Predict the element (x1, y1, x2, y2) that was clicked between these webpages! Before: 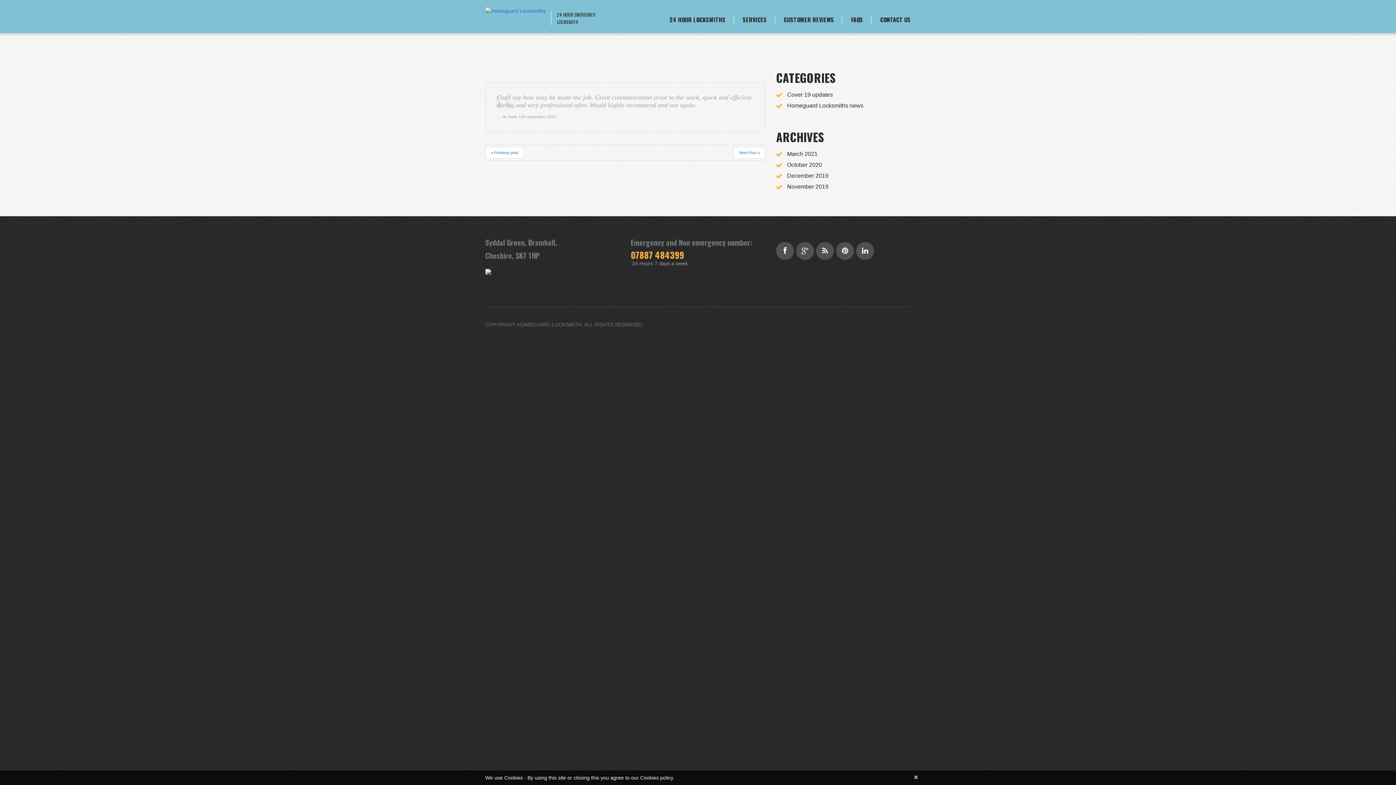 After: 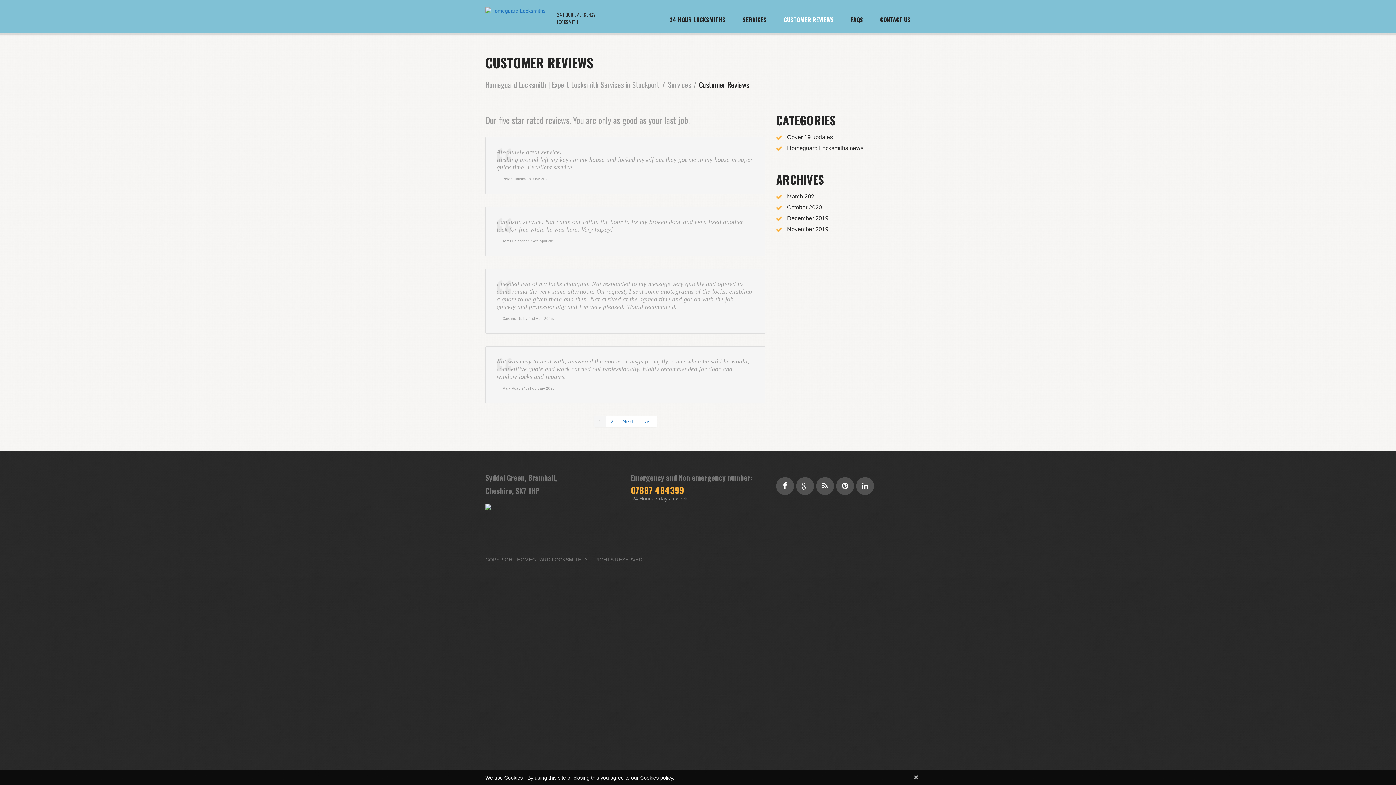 Action: label: CUSTOMER REVIEWS bbox: (784, 15, 834, 24)